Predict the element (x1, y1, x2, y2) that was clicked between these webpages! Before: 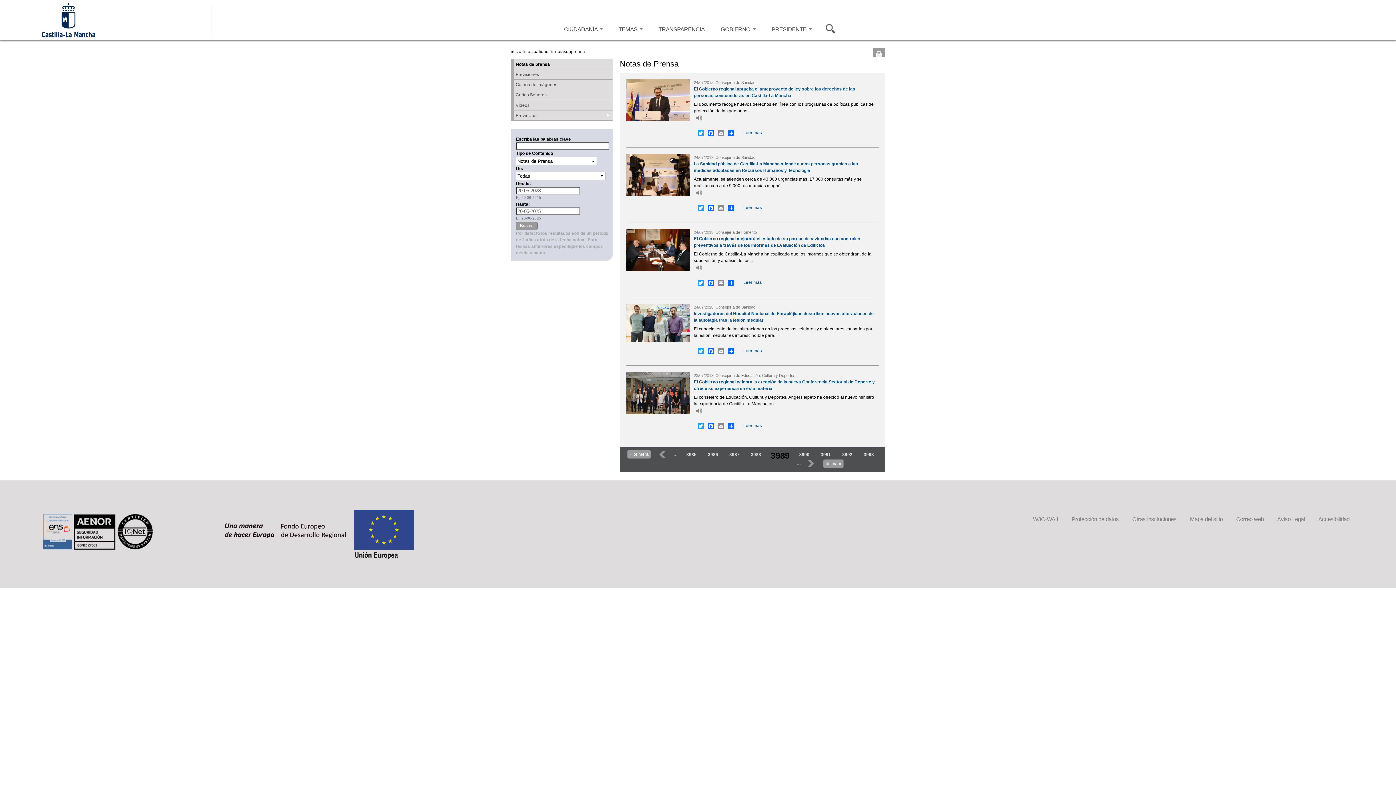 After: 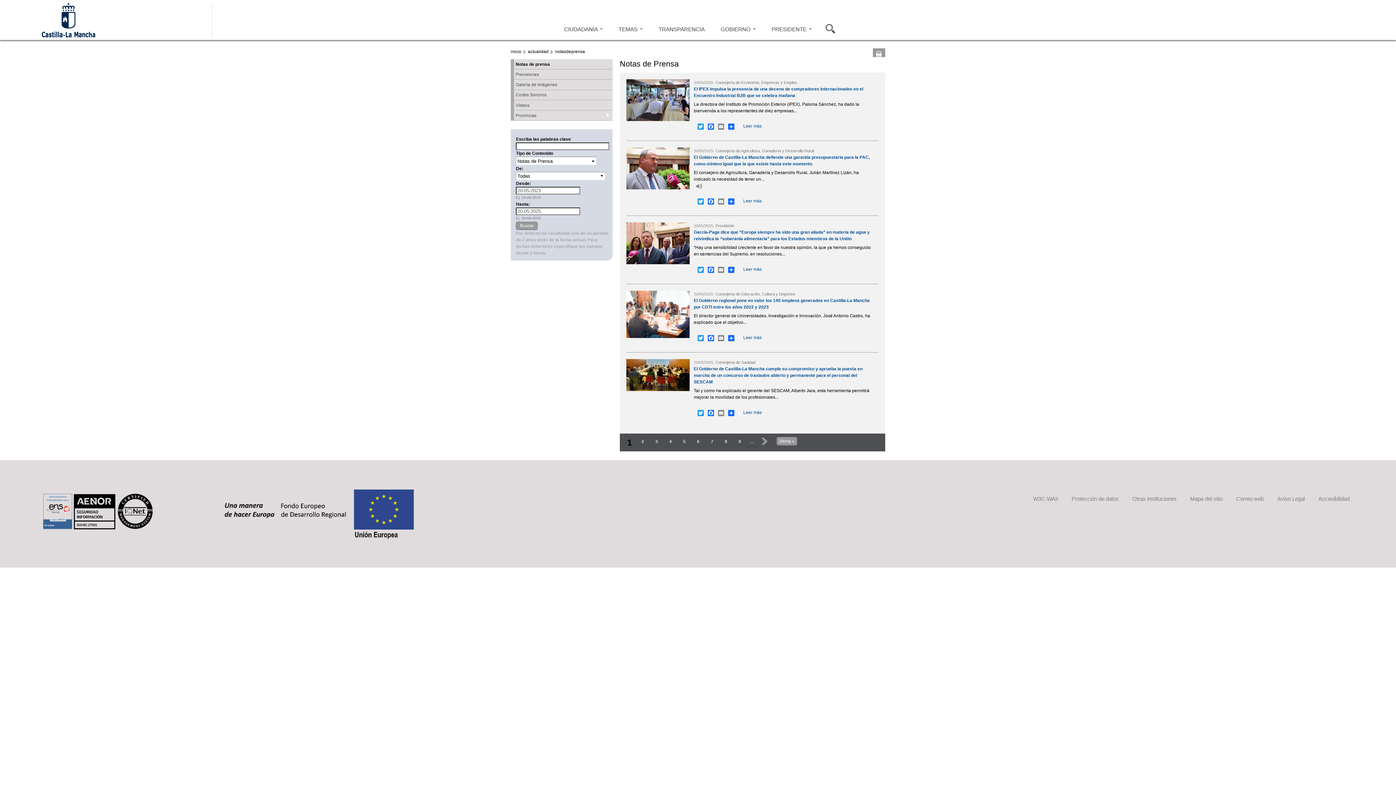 Action: label: « primera bbox: (627, 450, 651, 458)